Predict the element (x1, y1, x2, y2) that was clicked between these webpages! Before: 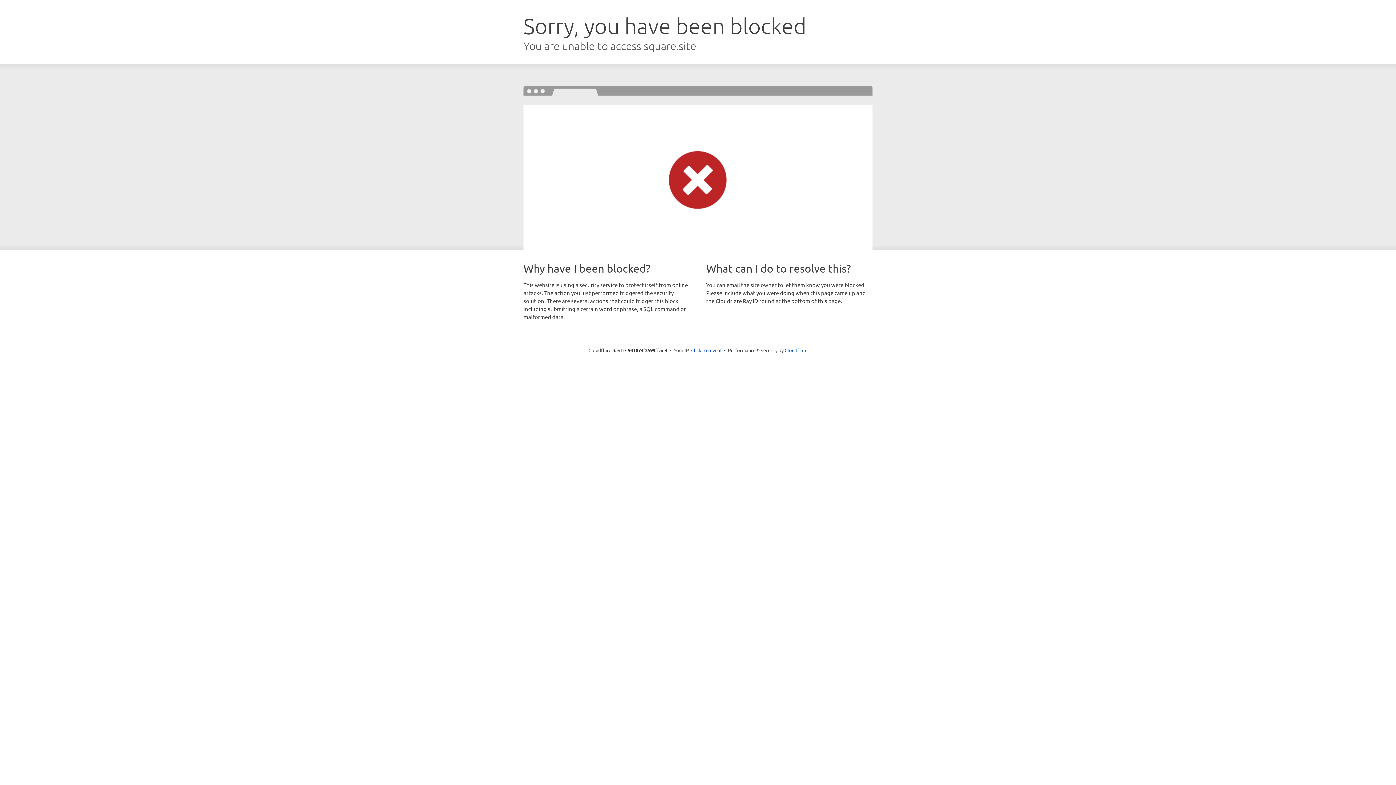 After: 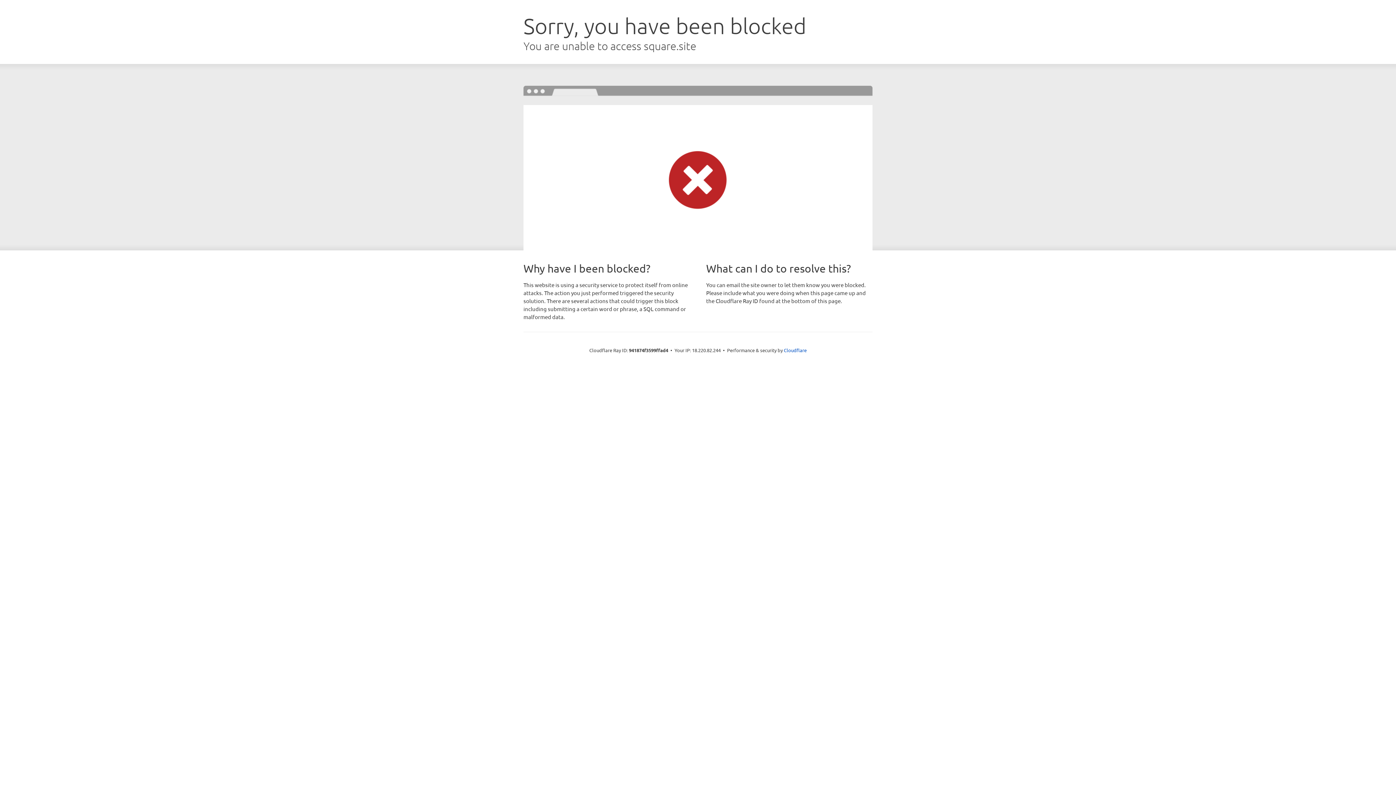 Action: label: Click to reveal bbox: (691, 346, 721, 353)